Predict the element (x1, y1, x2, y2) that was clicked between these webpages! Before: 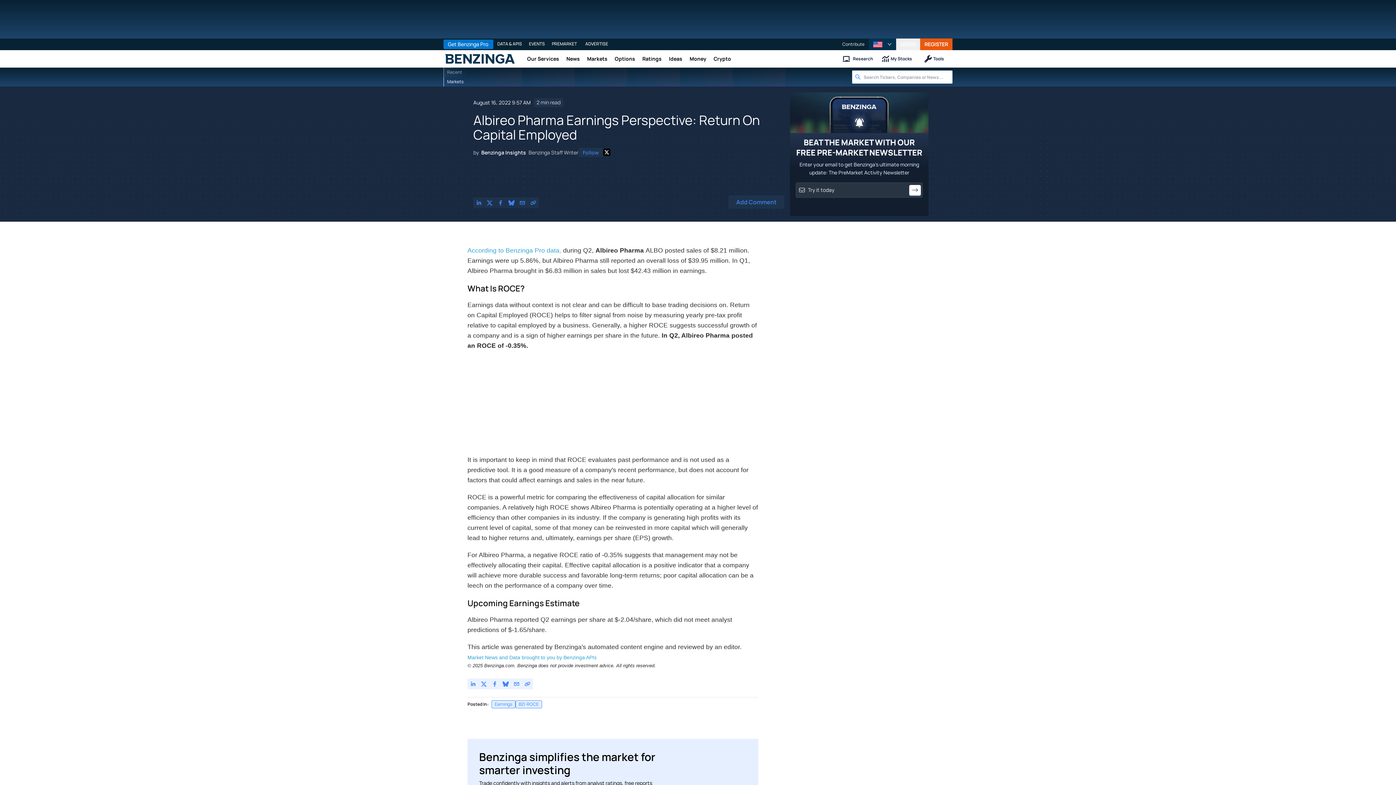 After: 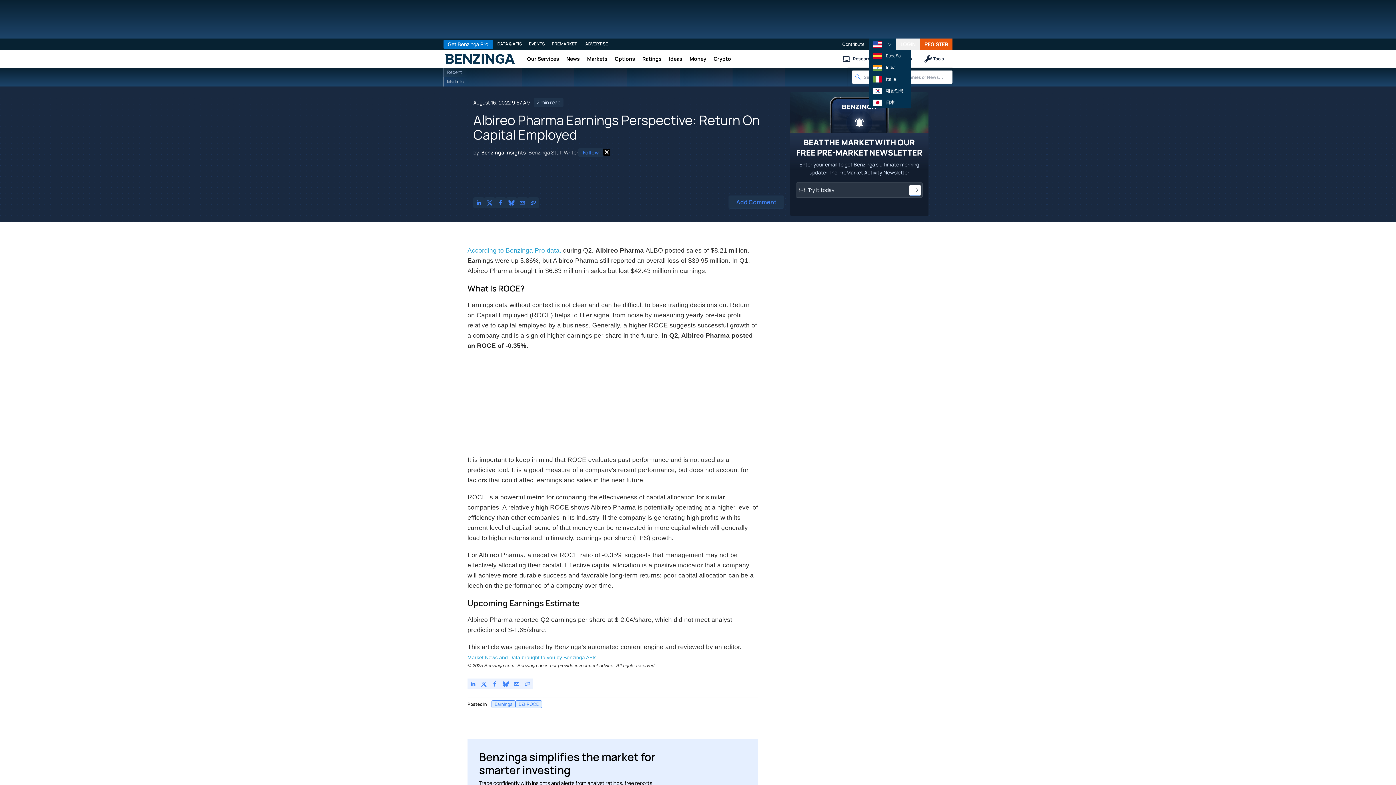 Action: label: Global Menu bbox: (869, 38, 896, 50)